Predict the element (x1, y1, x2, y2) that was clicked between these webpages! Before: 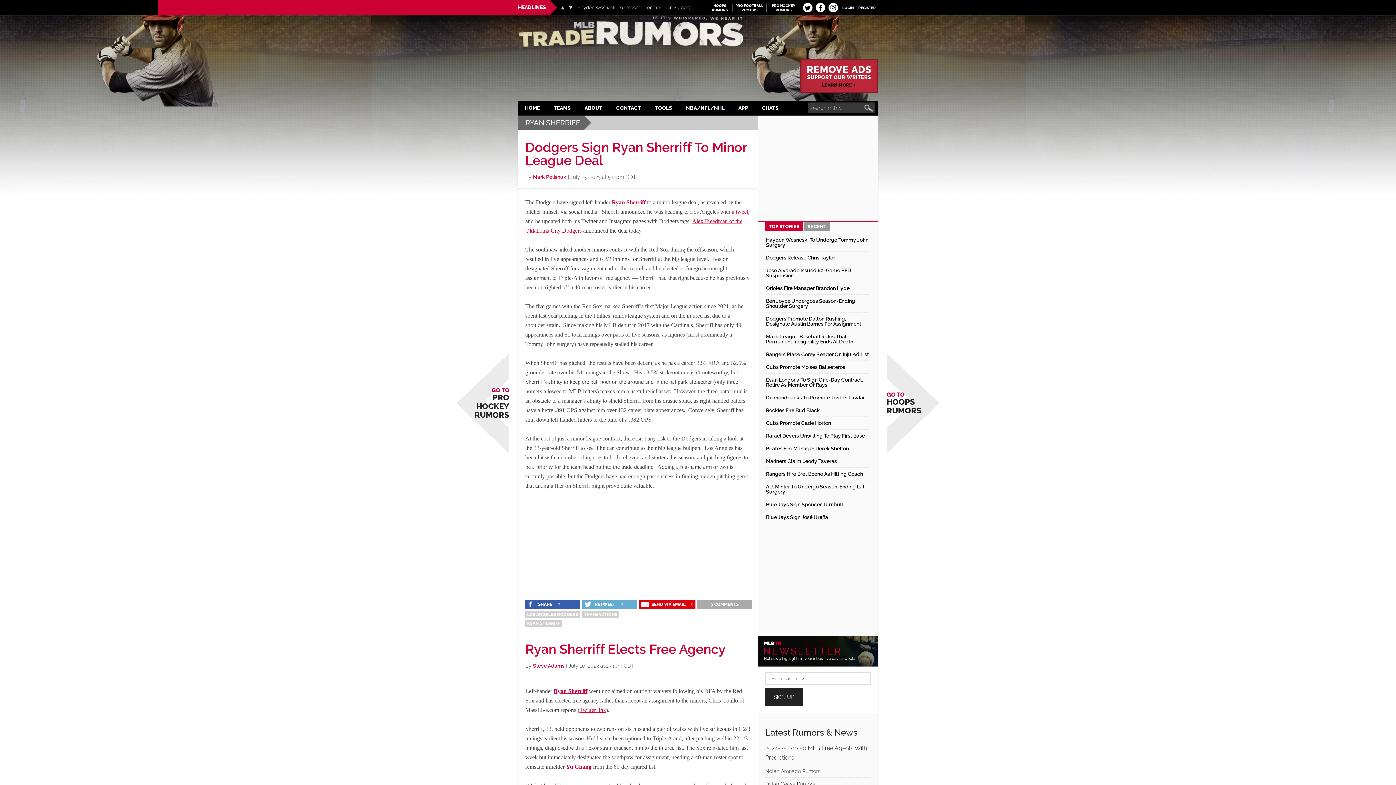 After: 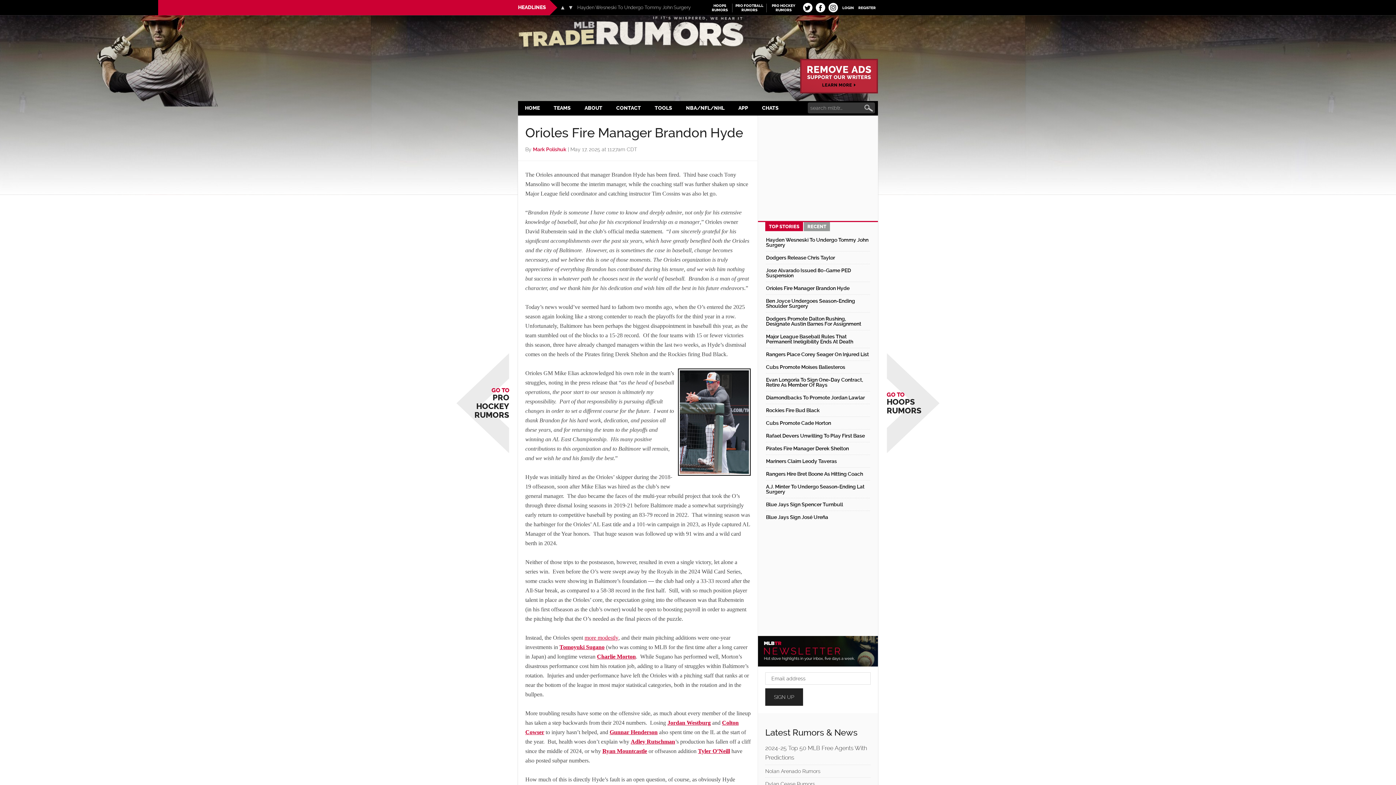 Action: label: Orioles Fire Manager Brandon Hyde bbox: (766, 285, 849, 291)